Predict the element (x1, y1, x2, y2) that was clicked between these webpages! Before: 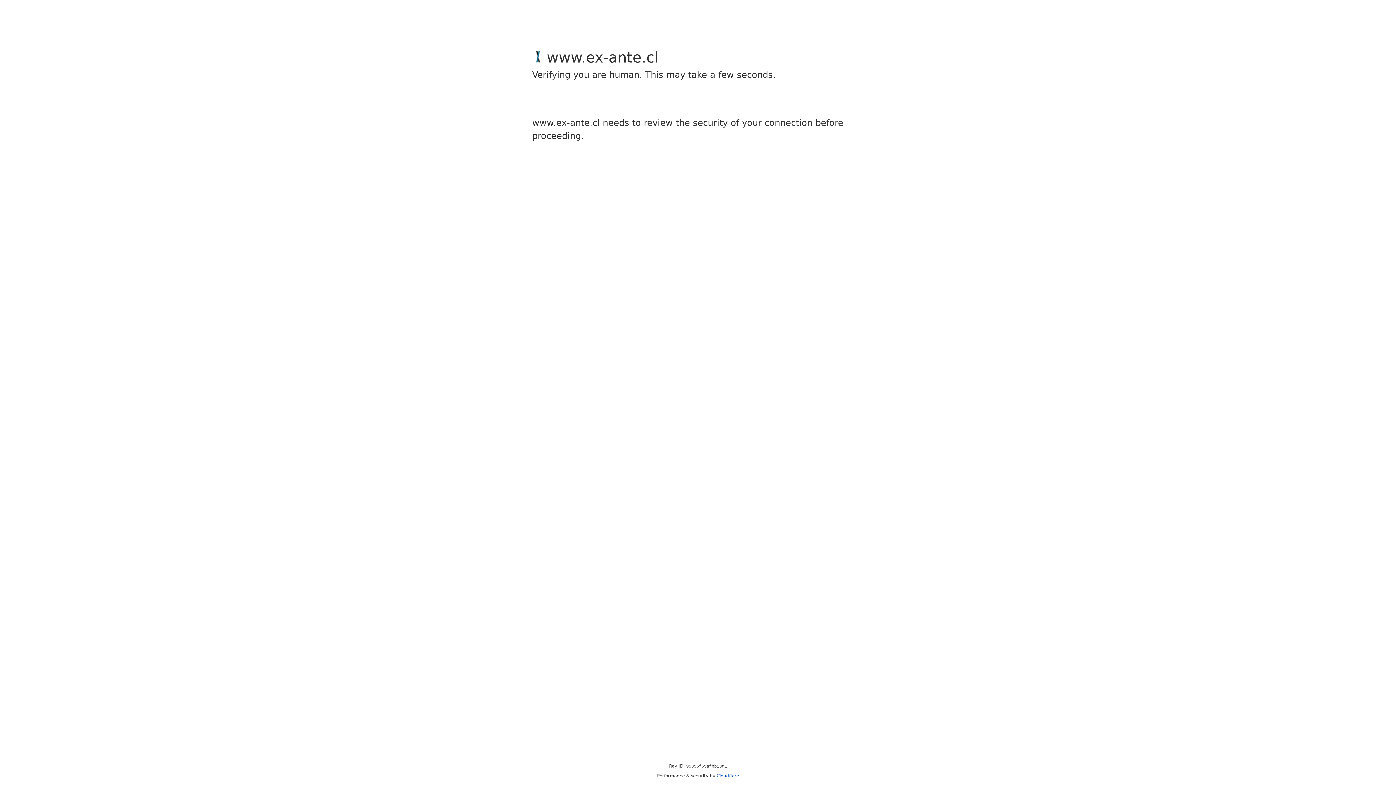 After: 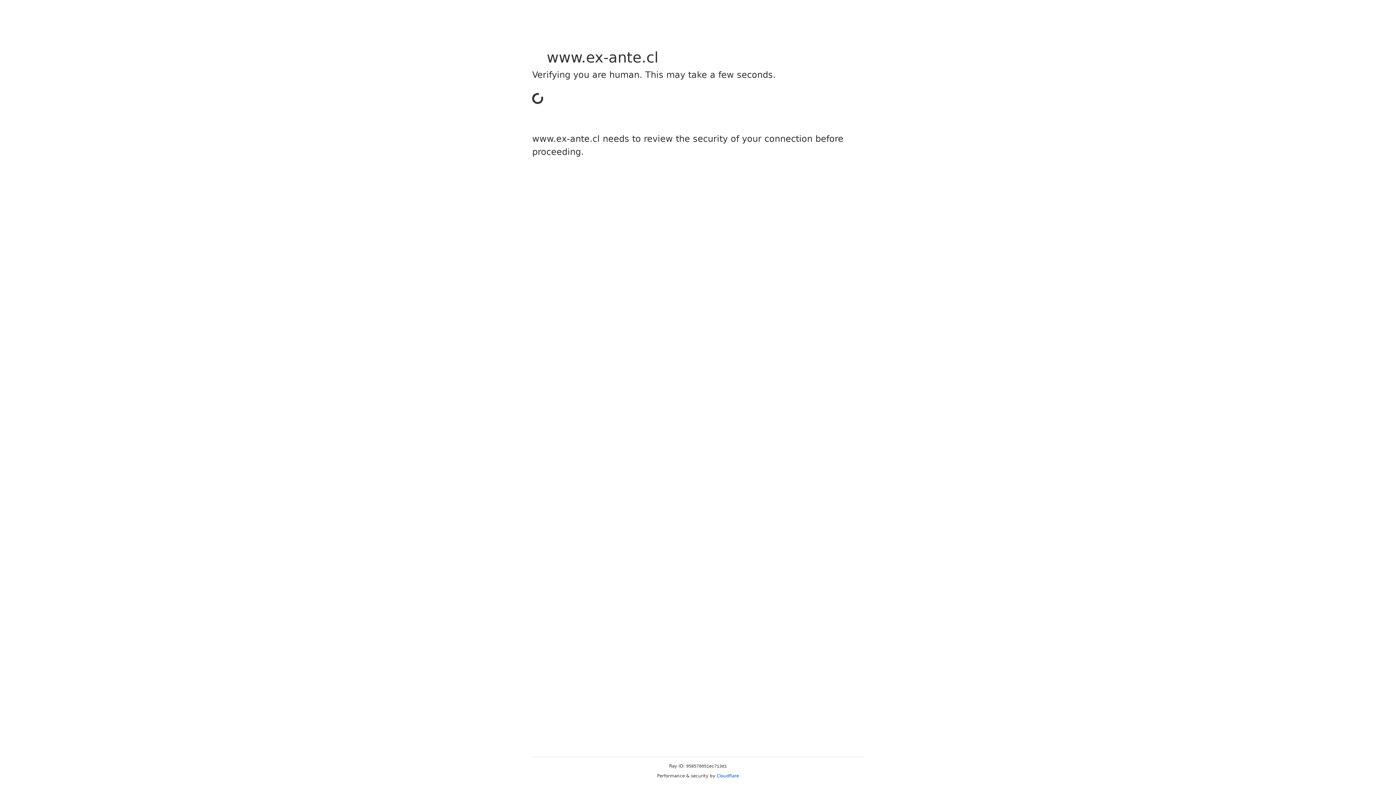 Action: label: Cloudflare bbox: (716, 773, 739, 778)